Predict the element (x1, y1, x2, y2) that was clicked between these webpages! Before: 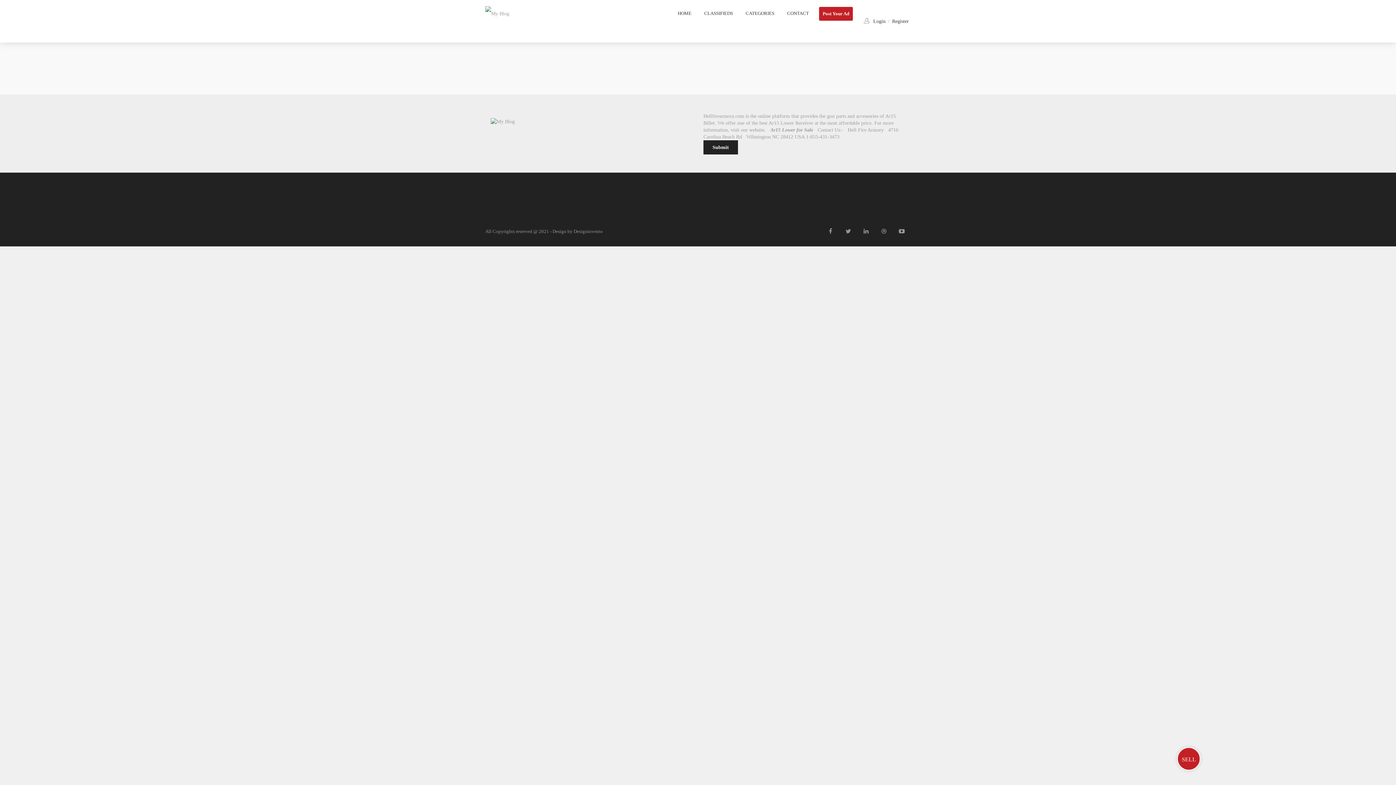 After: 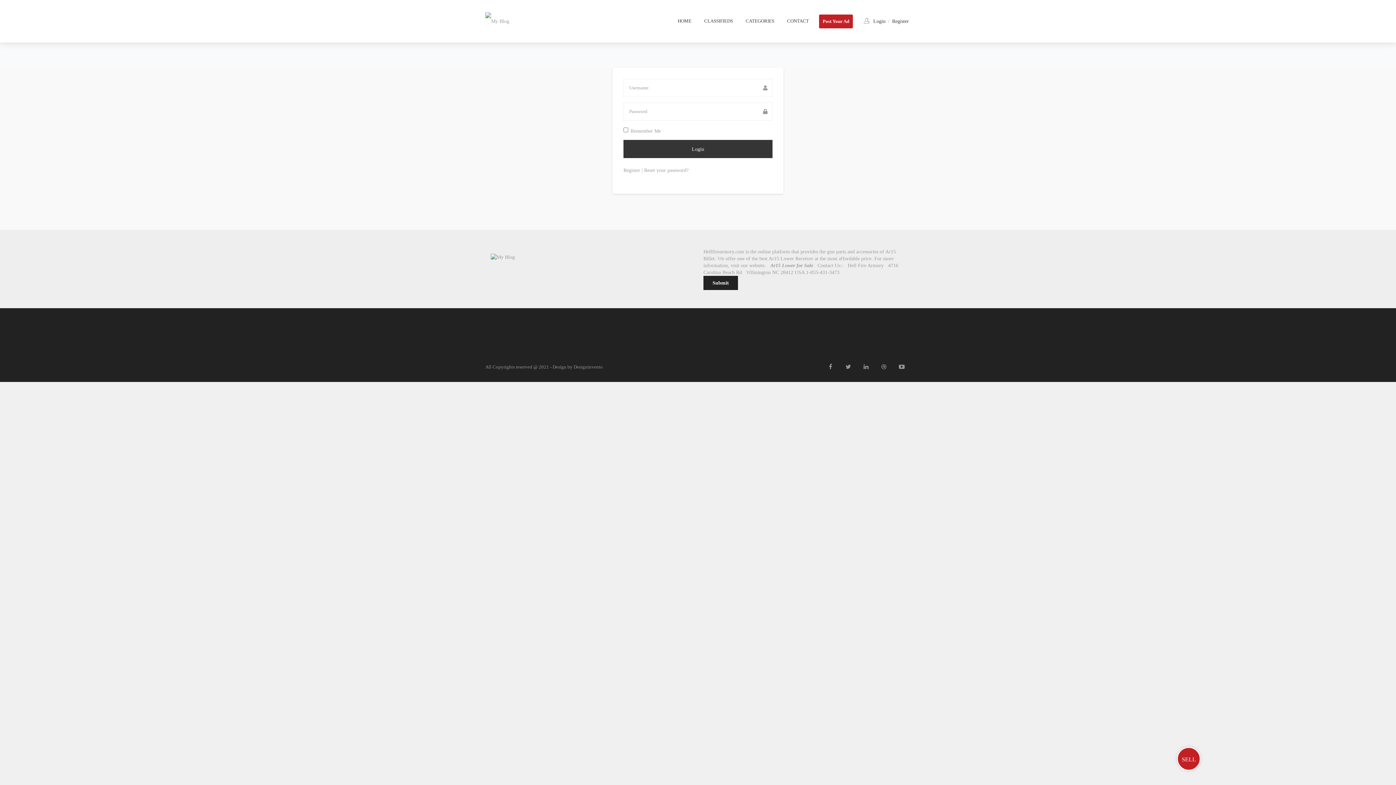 Action: bbox: (819, 6, 853, 20) label: Post Your Ad